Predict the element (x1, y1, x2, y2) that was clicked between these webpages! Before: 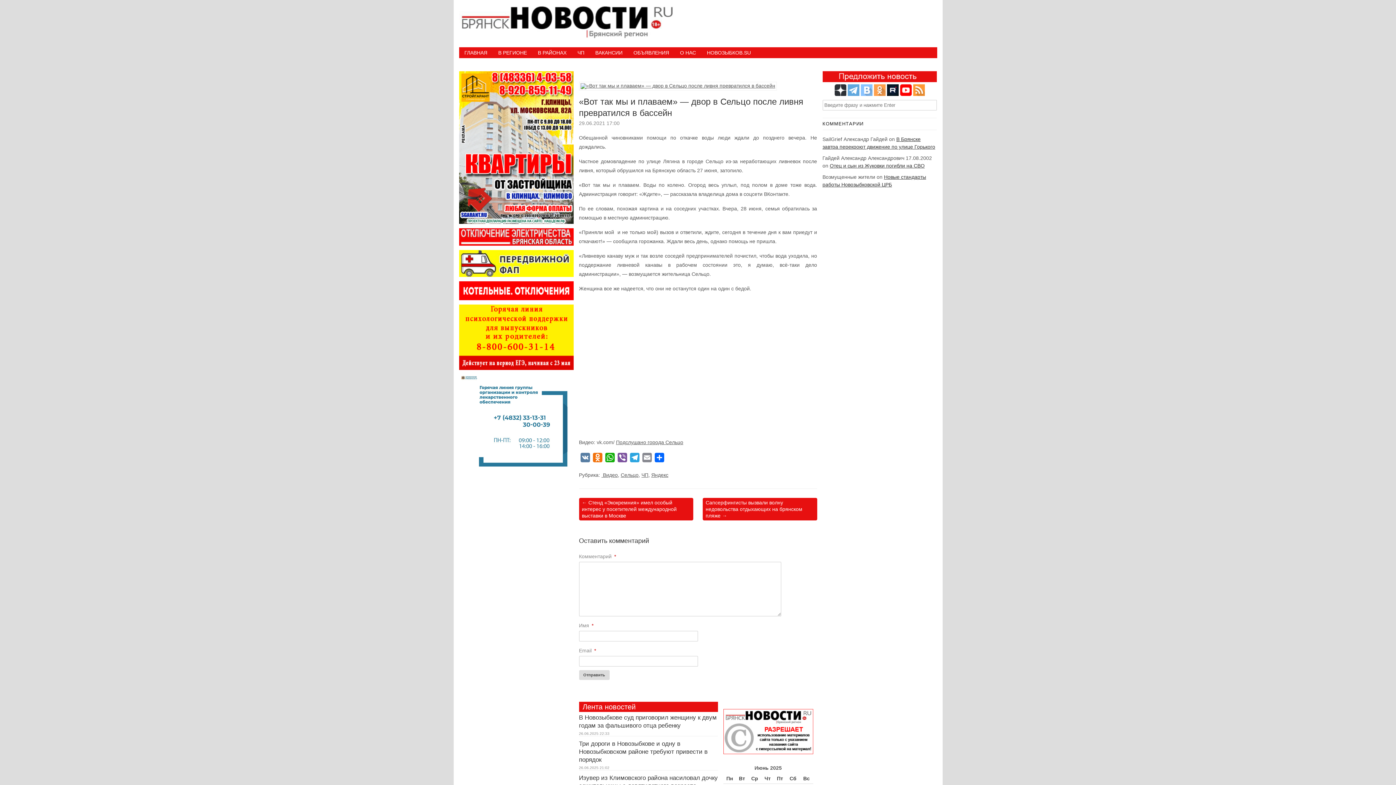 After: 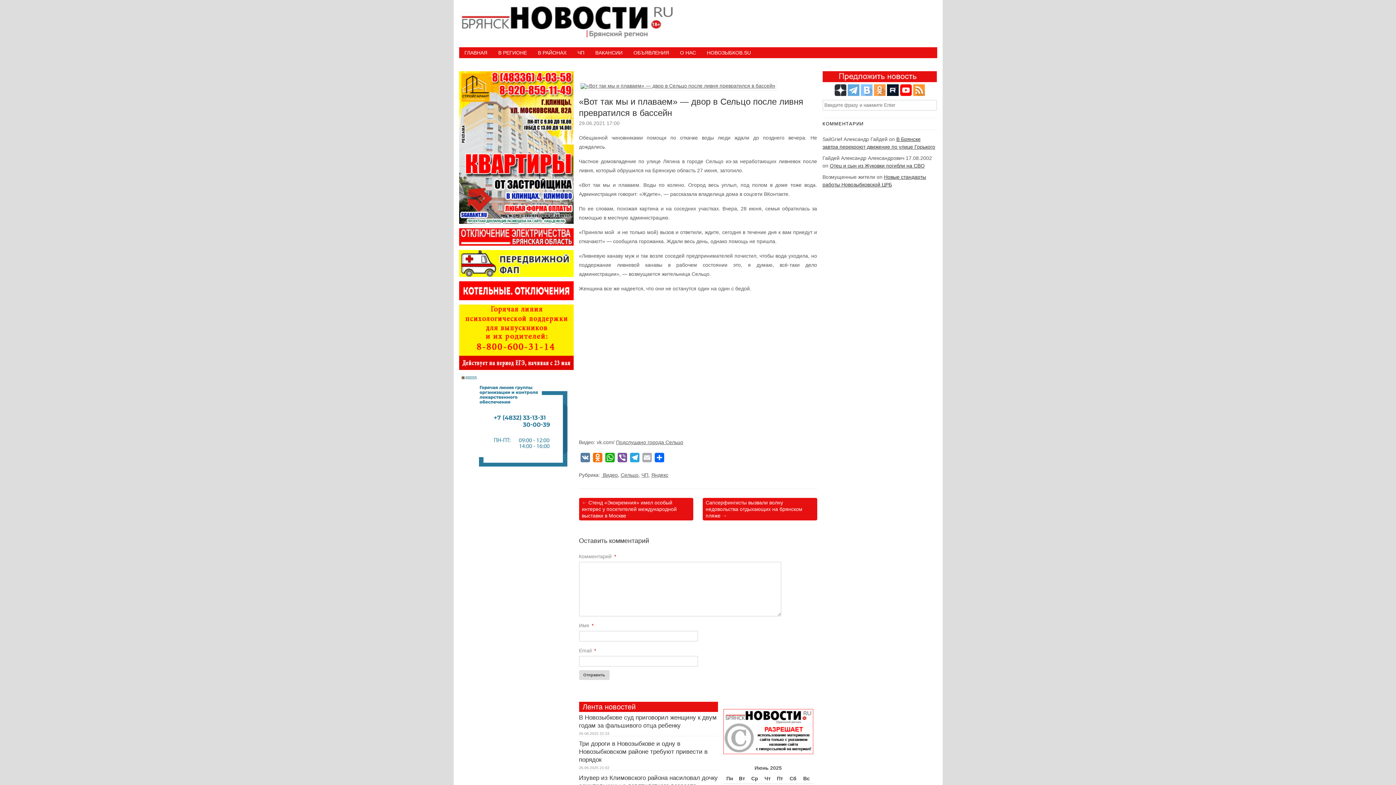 Action: bbox: (640, 453, 653, 465) label: Email